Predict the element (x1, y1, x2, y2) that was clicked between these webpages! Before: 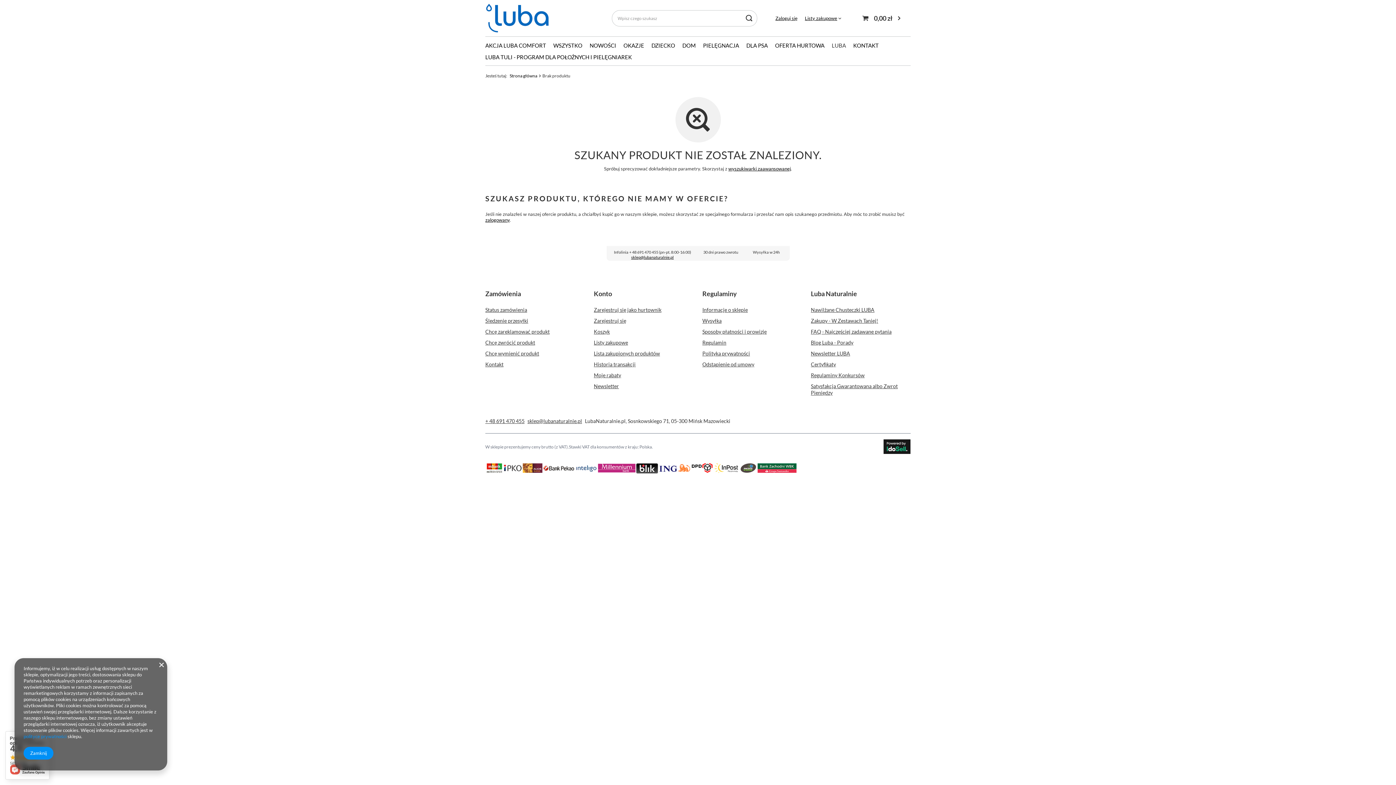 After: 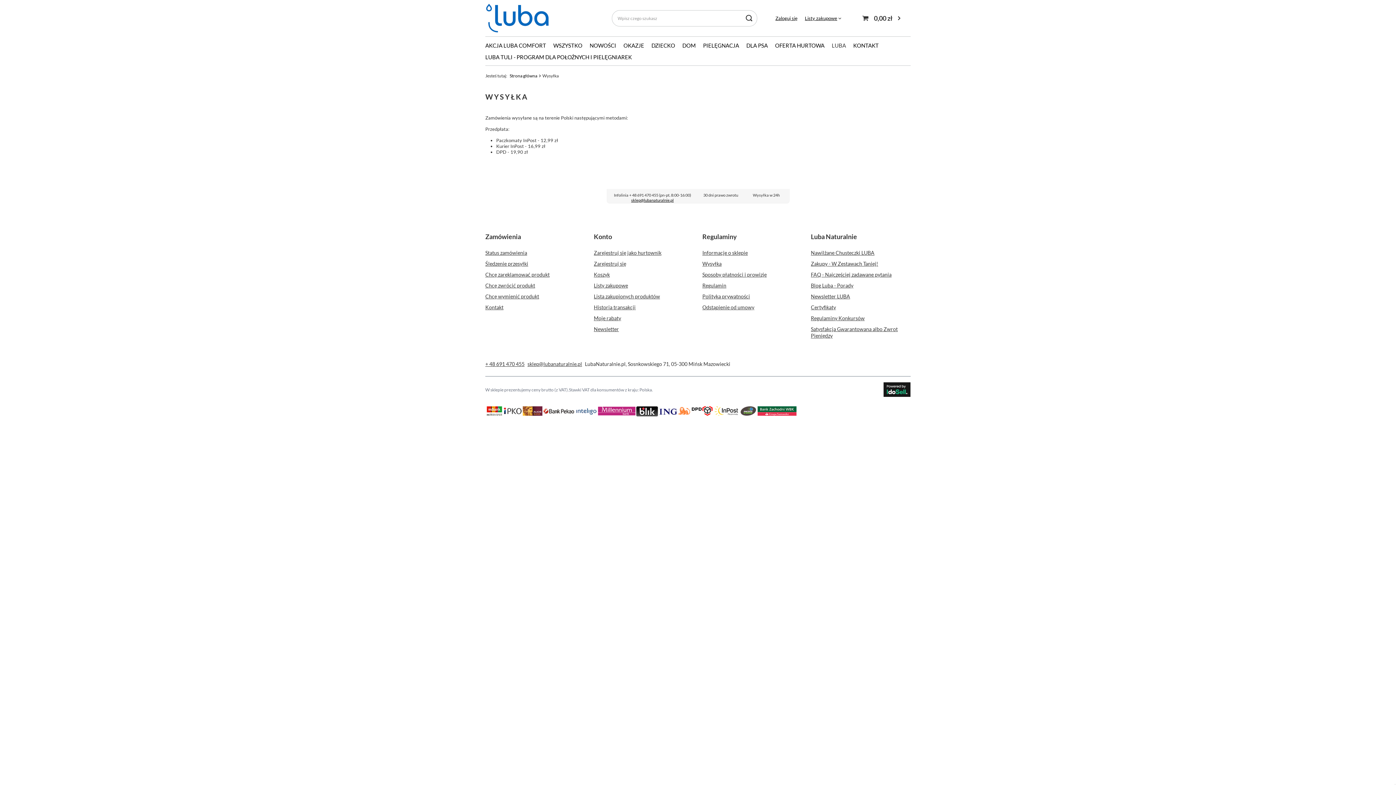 Action: label: Informacje o sklepie bbox: (702, 306, 793, 313)